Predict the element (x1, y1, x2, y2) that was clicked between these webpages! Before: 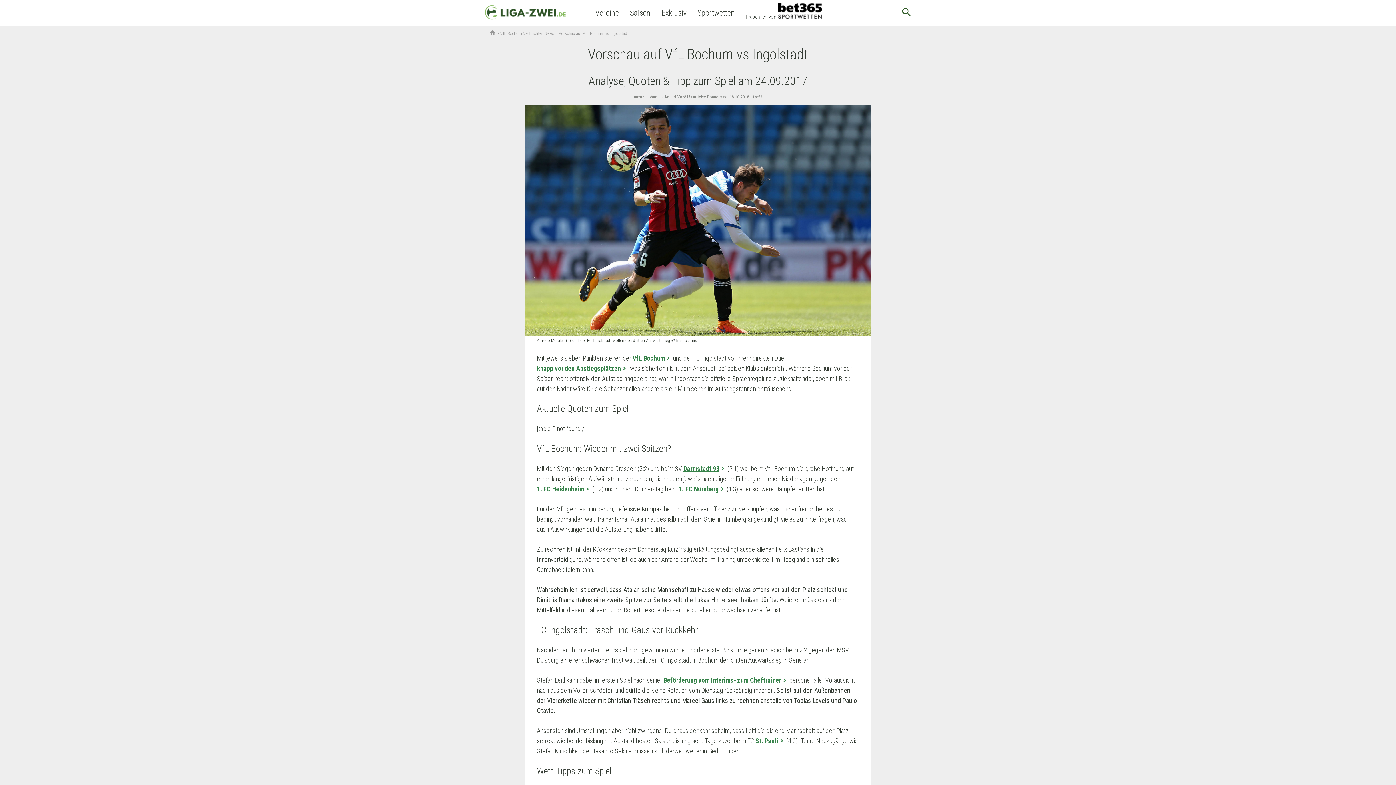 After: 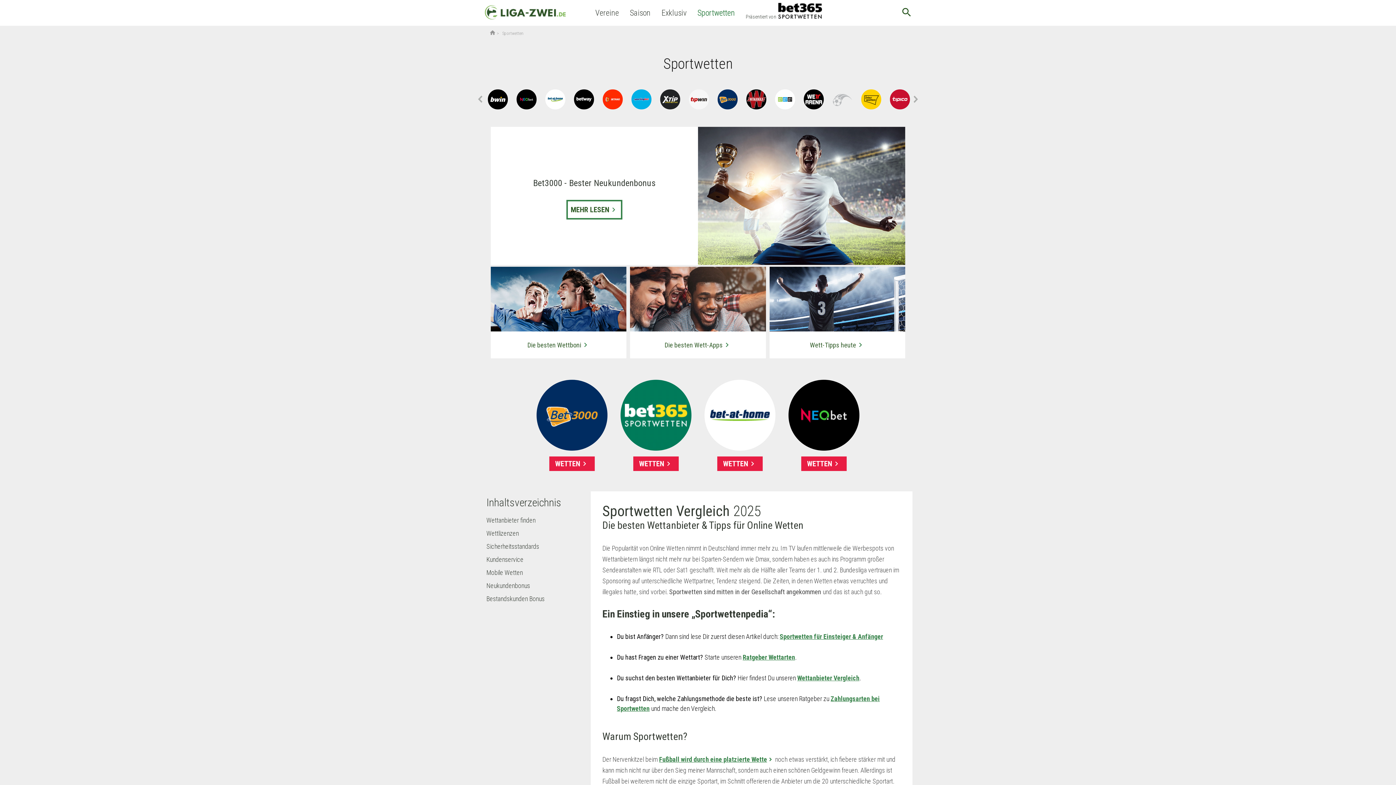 Action: bbox: (697, 0, 735, 25) label: Sportwetten